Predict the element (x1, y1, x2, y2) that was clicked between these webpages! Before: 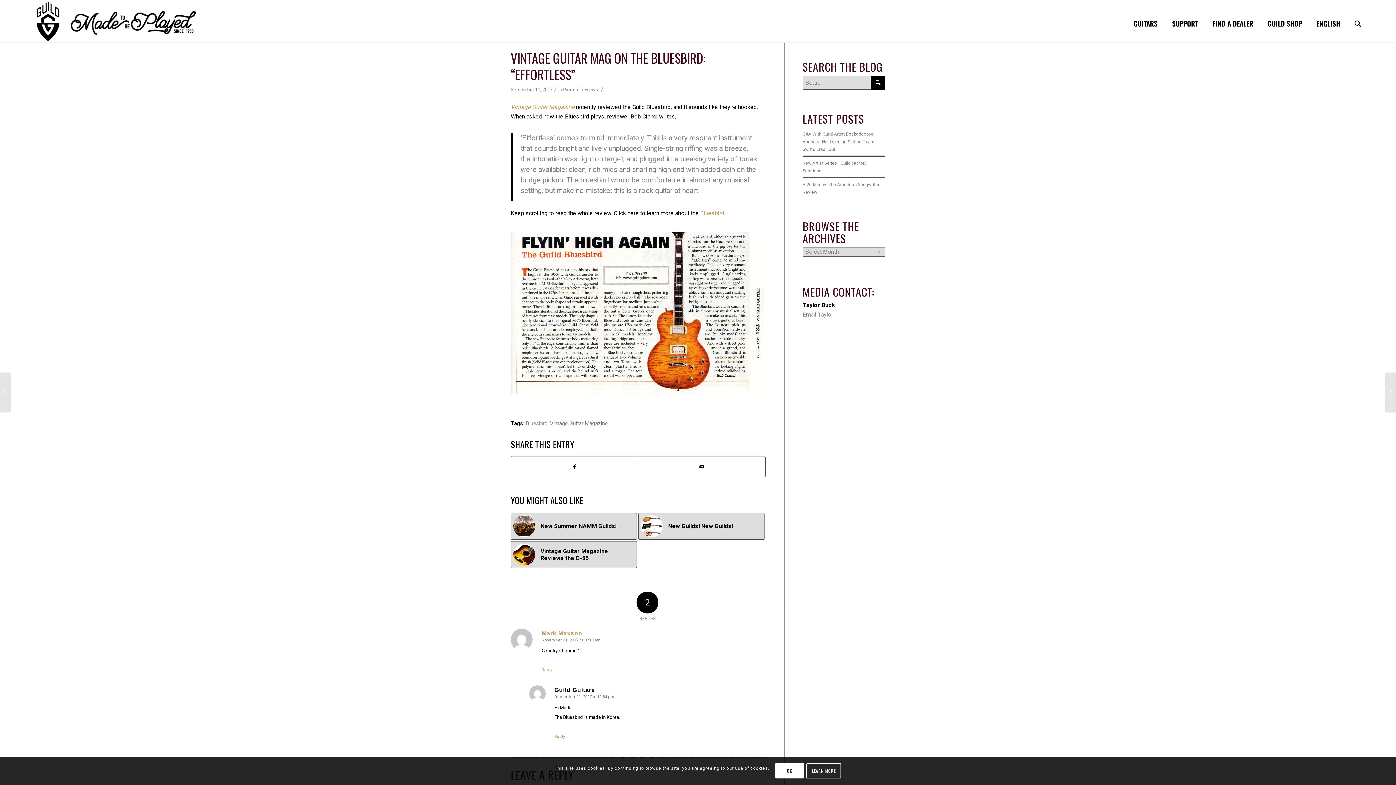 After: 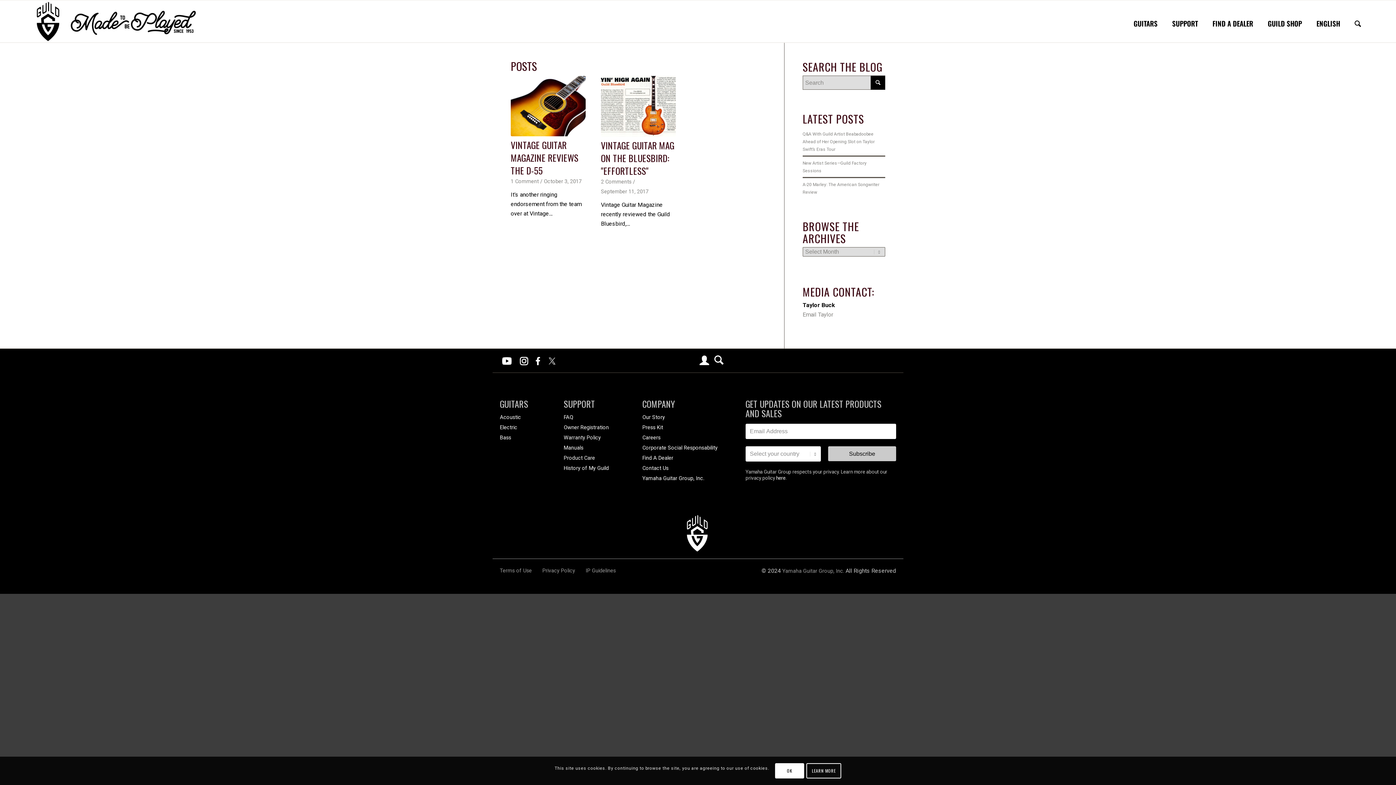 Action: bbox: (550, 420, 608, 427) label: Vintage Guitar Magazine